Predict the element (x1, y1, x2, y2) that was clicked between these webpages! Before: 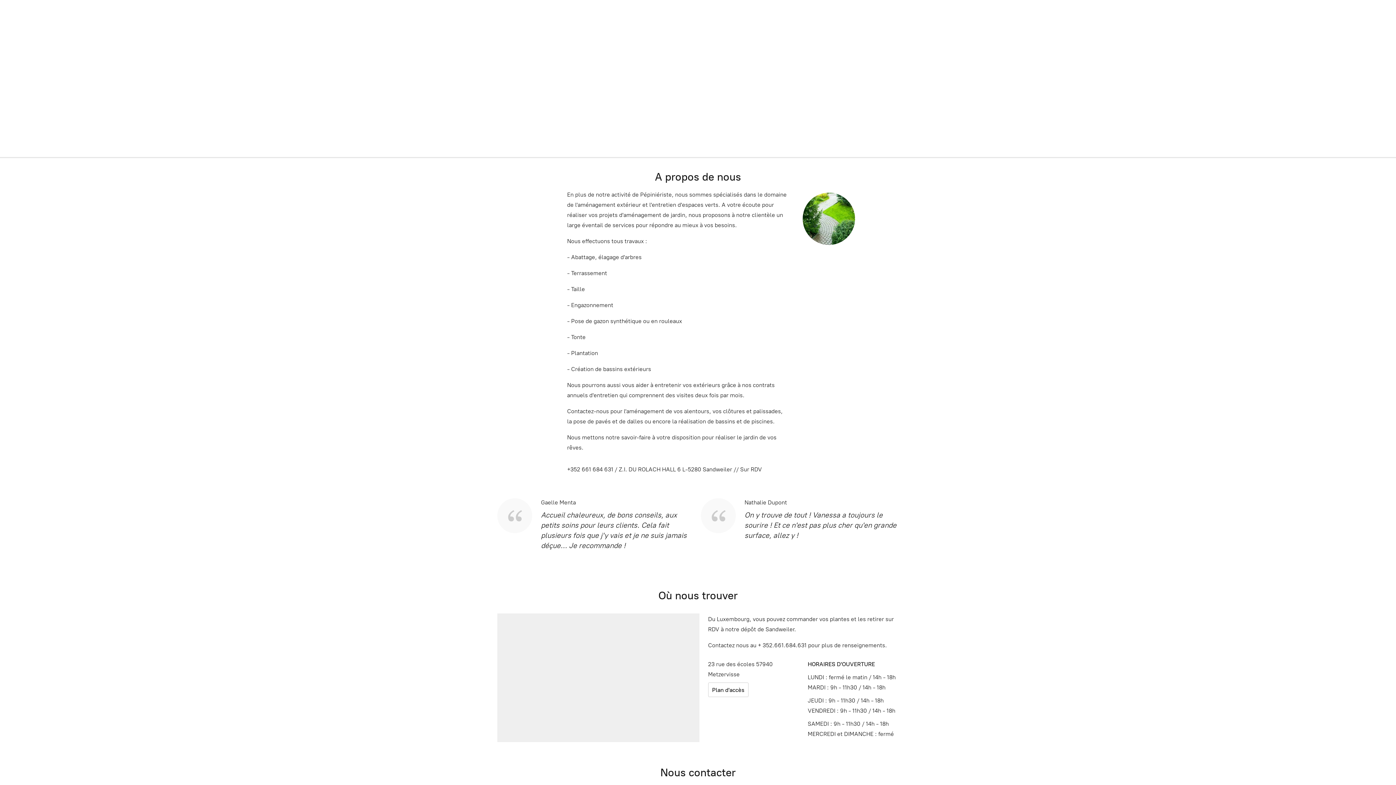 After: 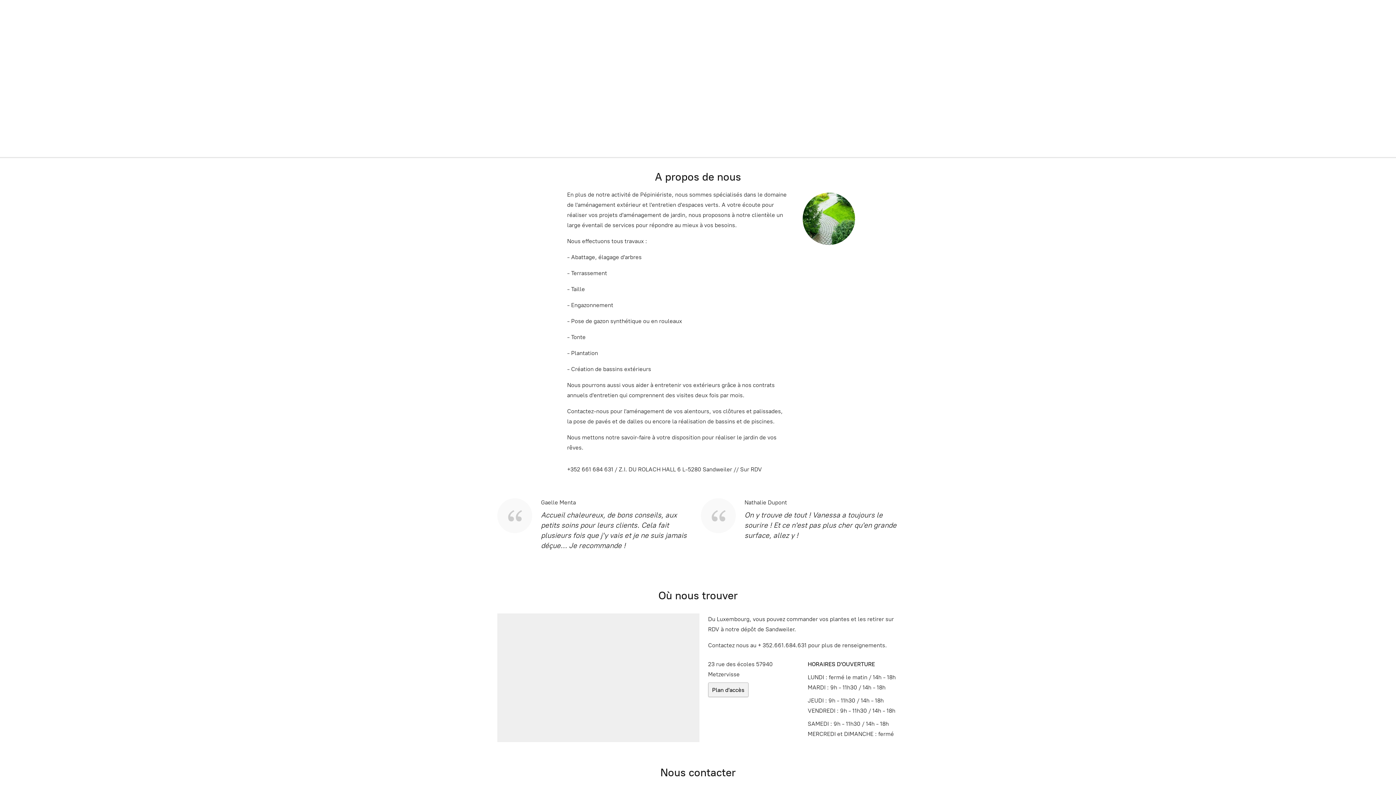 Action: label: Plan d'accès bbox: (708, 682, 748, 697)